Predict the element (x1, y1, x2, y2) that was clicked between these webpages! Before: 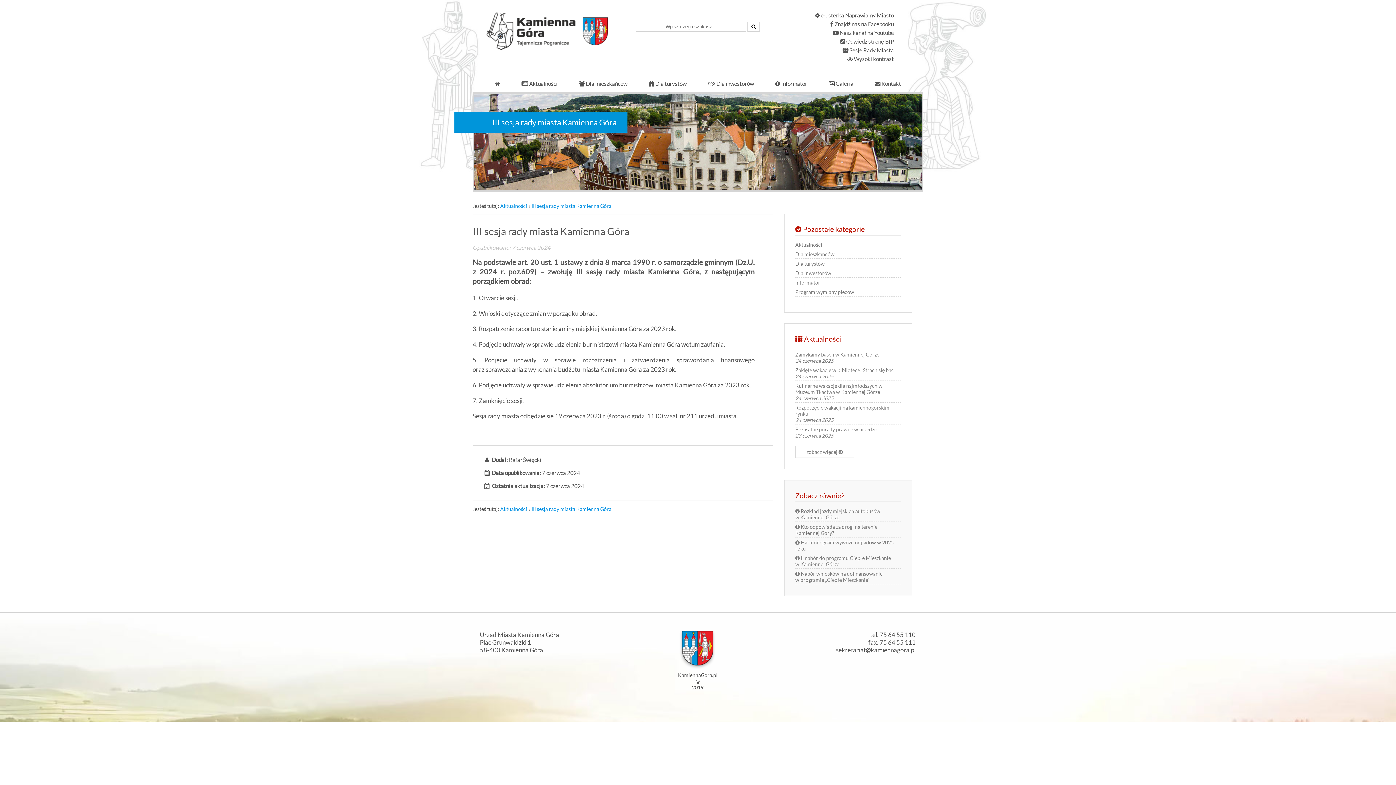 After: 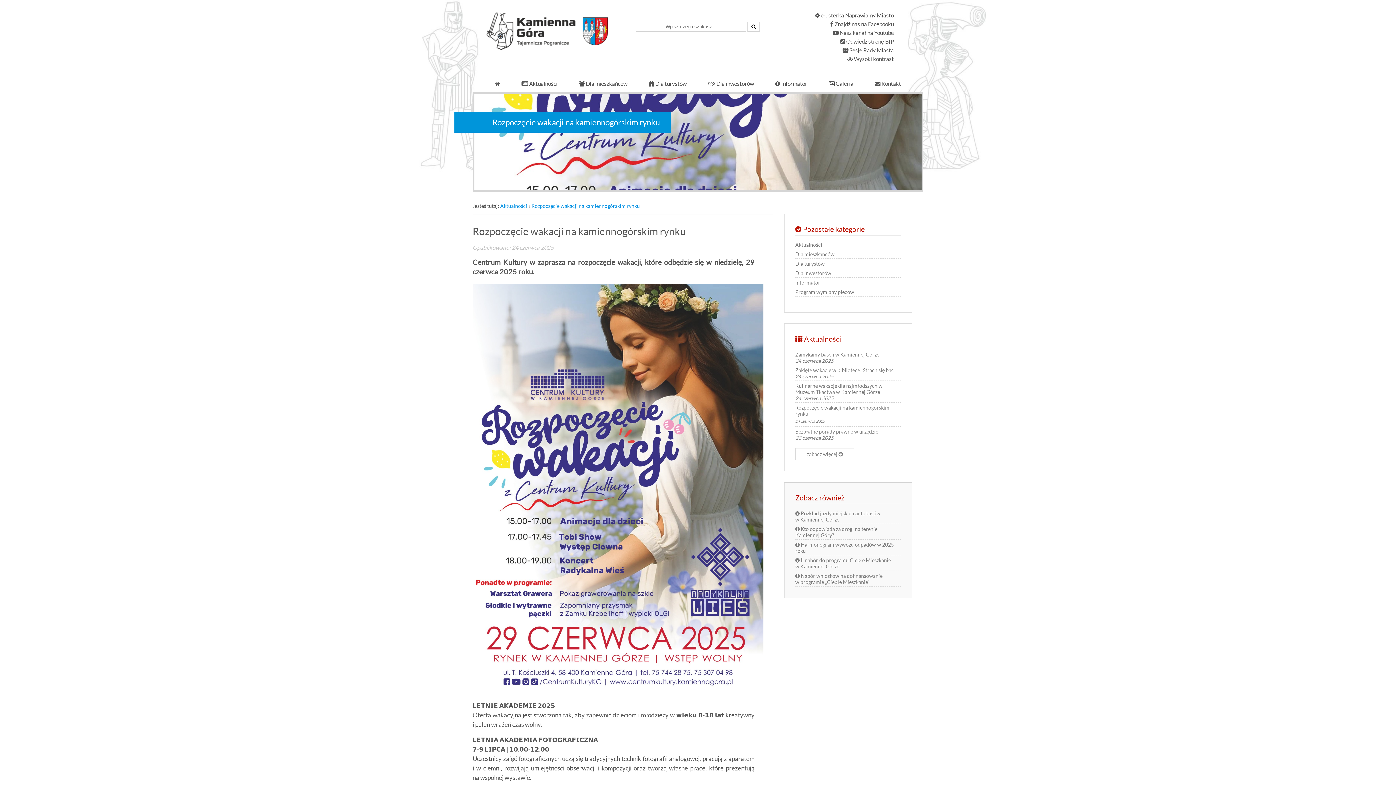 Action: label: Rozpoczęcie wakacji na kamiennogórskim rynku
24 czerwca 2025 bbox: (795, 403, 901, 424)